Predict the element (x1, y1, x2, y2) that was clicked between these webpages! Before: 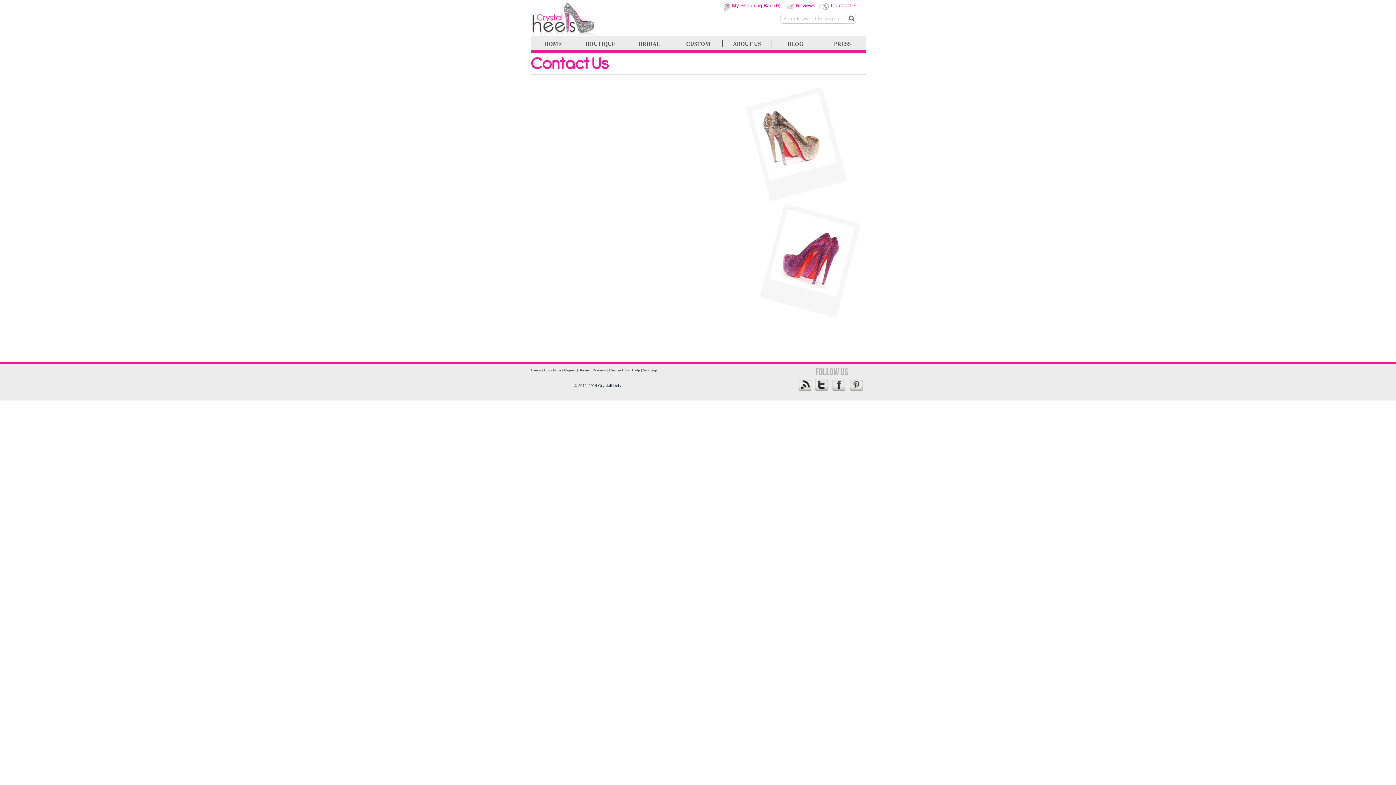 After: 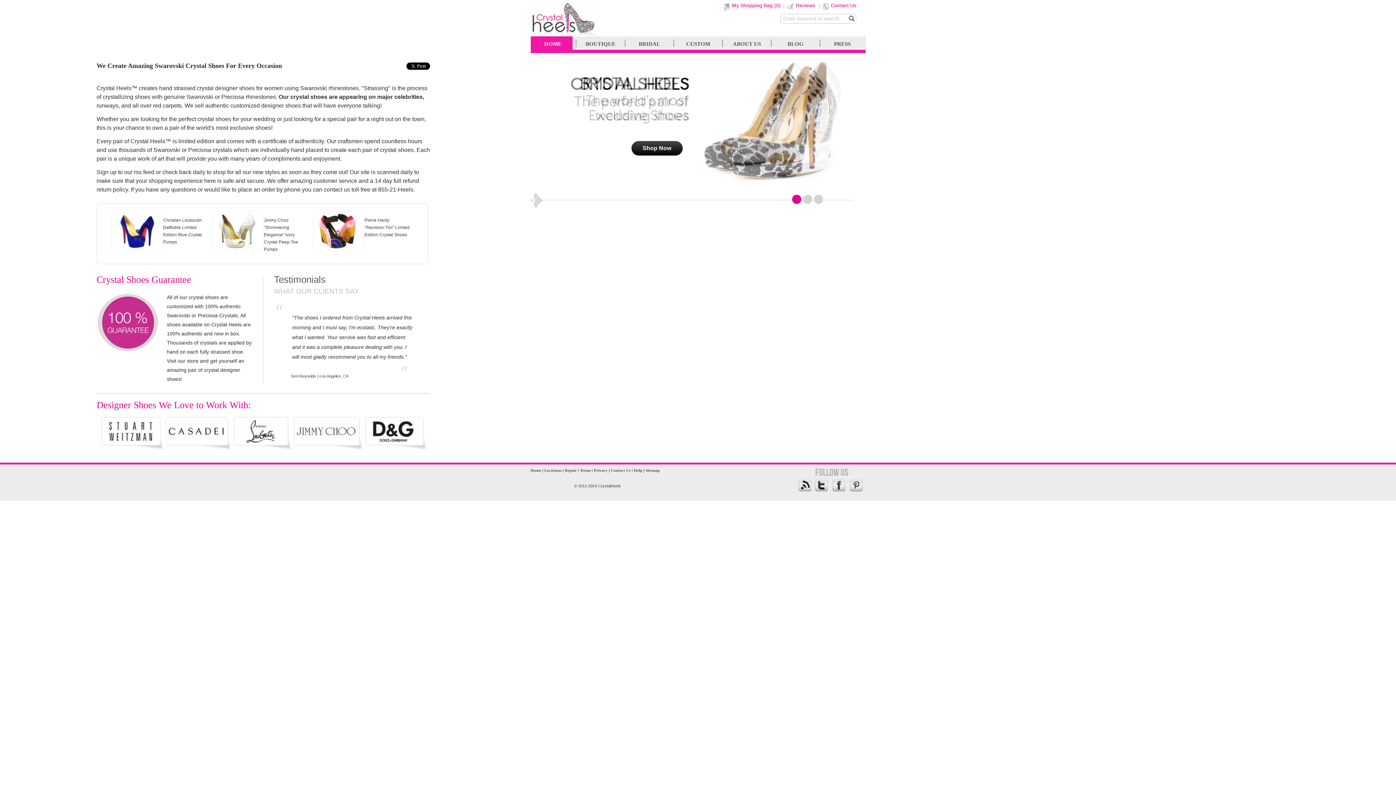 Action: label:   HOME bbox: (530, 36, 572, 50)